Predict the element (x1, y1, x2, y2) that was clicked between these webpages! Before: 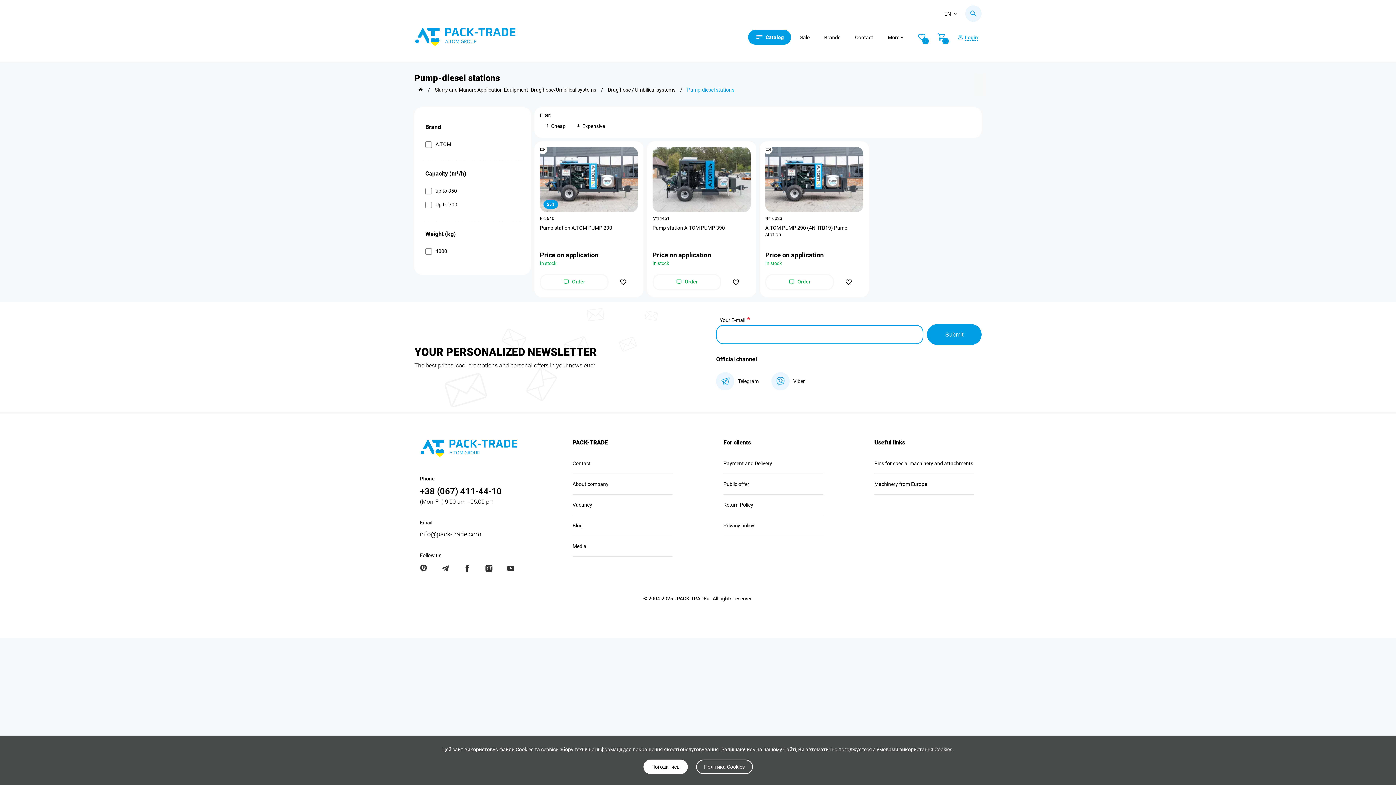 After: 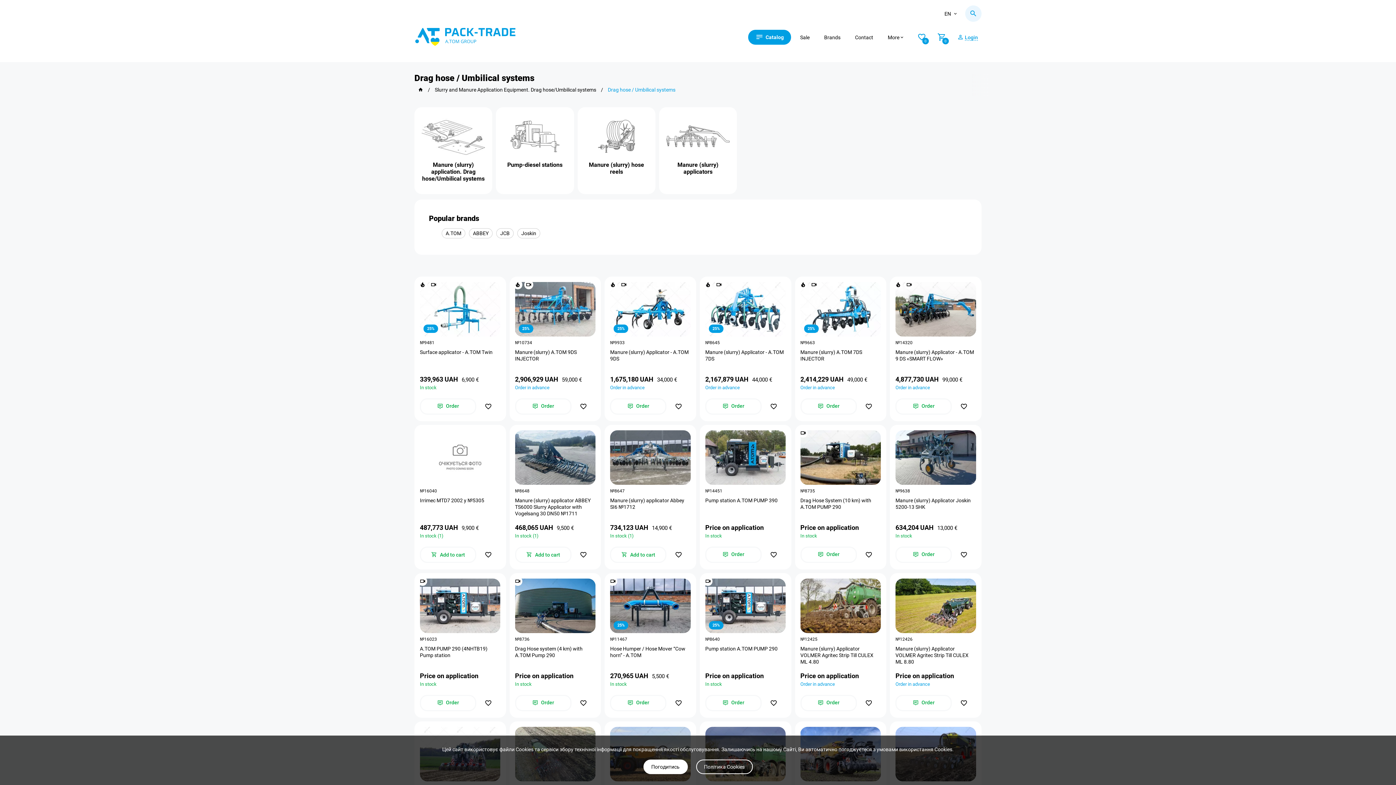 Action: bbox: (604, 85, 679, 94) label: Drag hose / Umbilical systems